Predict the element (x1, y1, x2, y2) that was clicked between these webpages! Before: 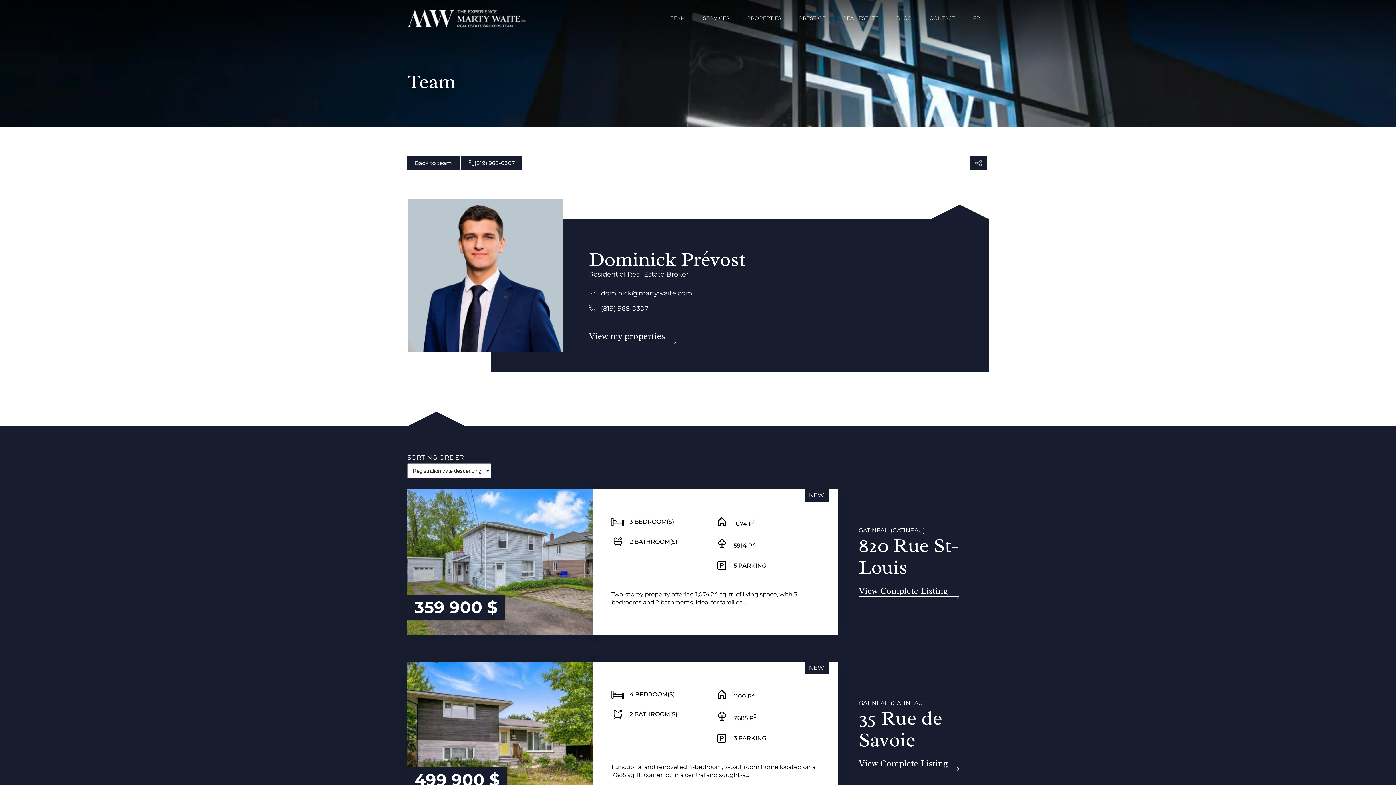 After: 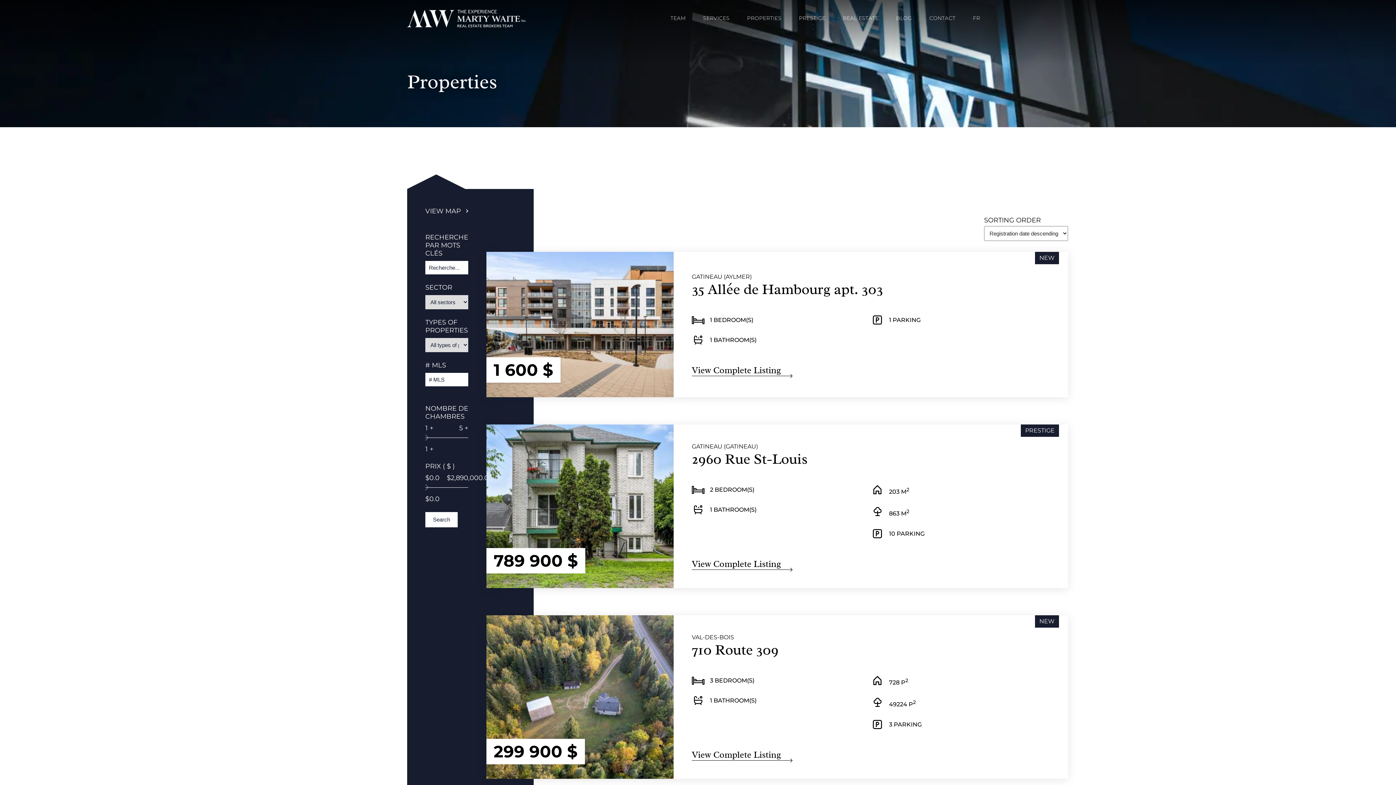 Action: label: PROPERTIES bbox: (738, 0, 790, 36)